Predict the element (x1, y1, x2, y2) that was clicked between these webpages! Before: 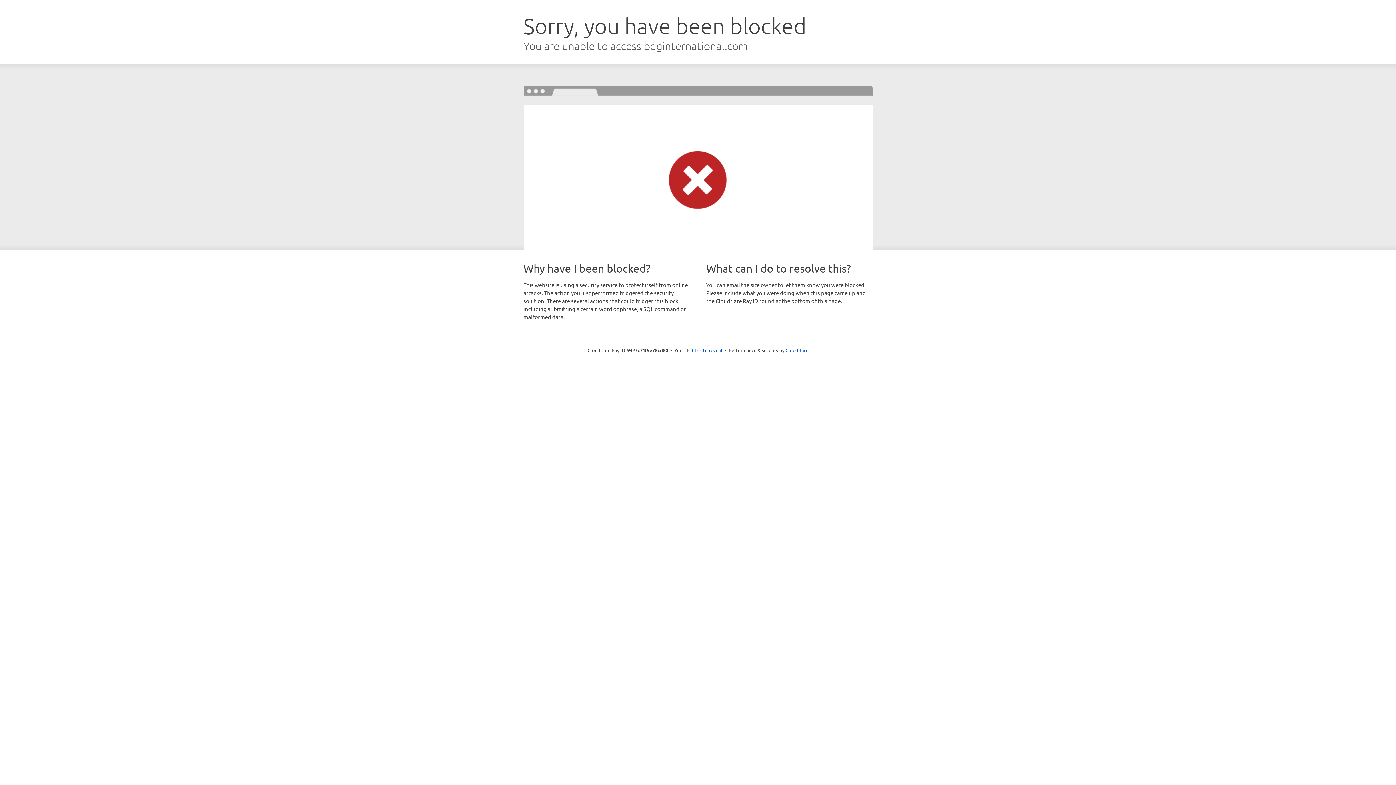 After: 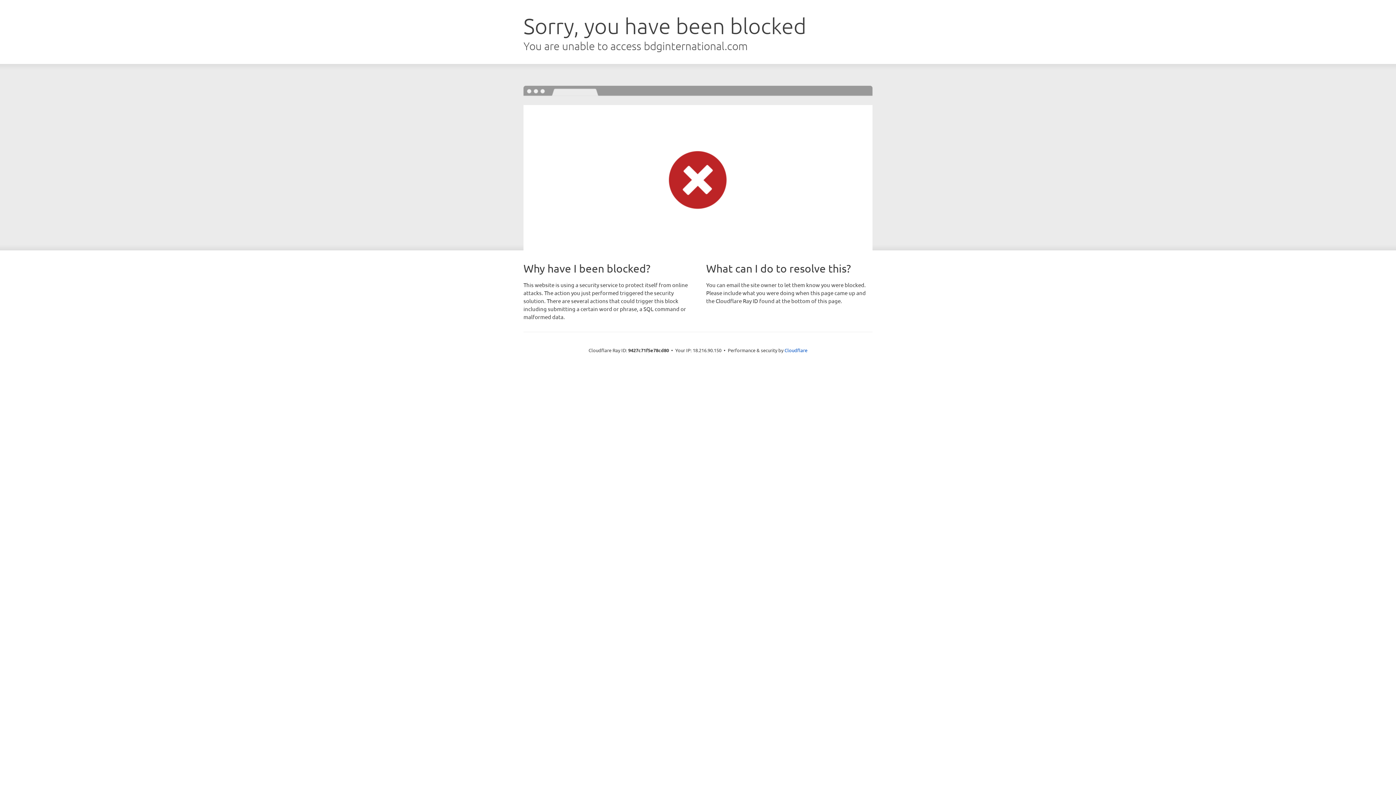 Action: label: Click to reveal bbox: (692, 346, 722, 353)